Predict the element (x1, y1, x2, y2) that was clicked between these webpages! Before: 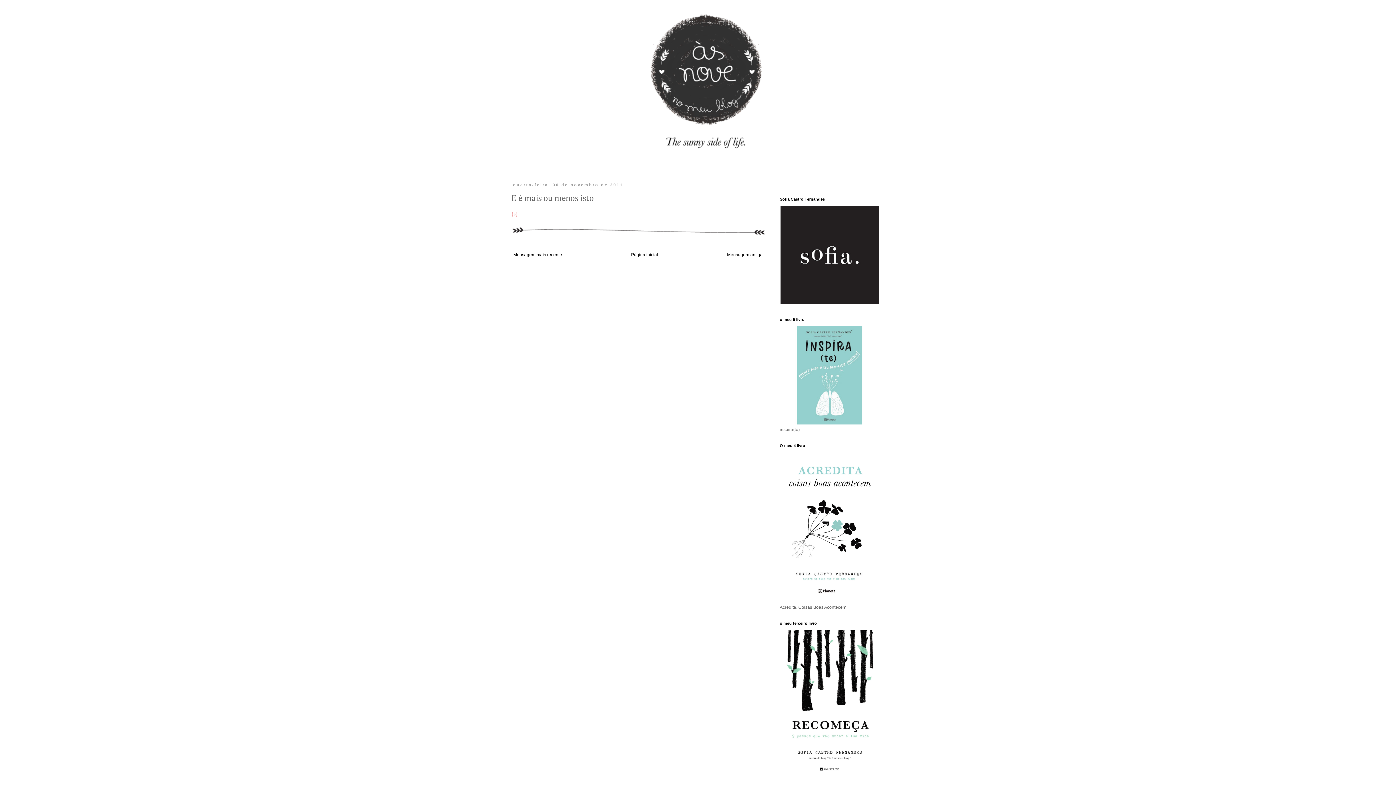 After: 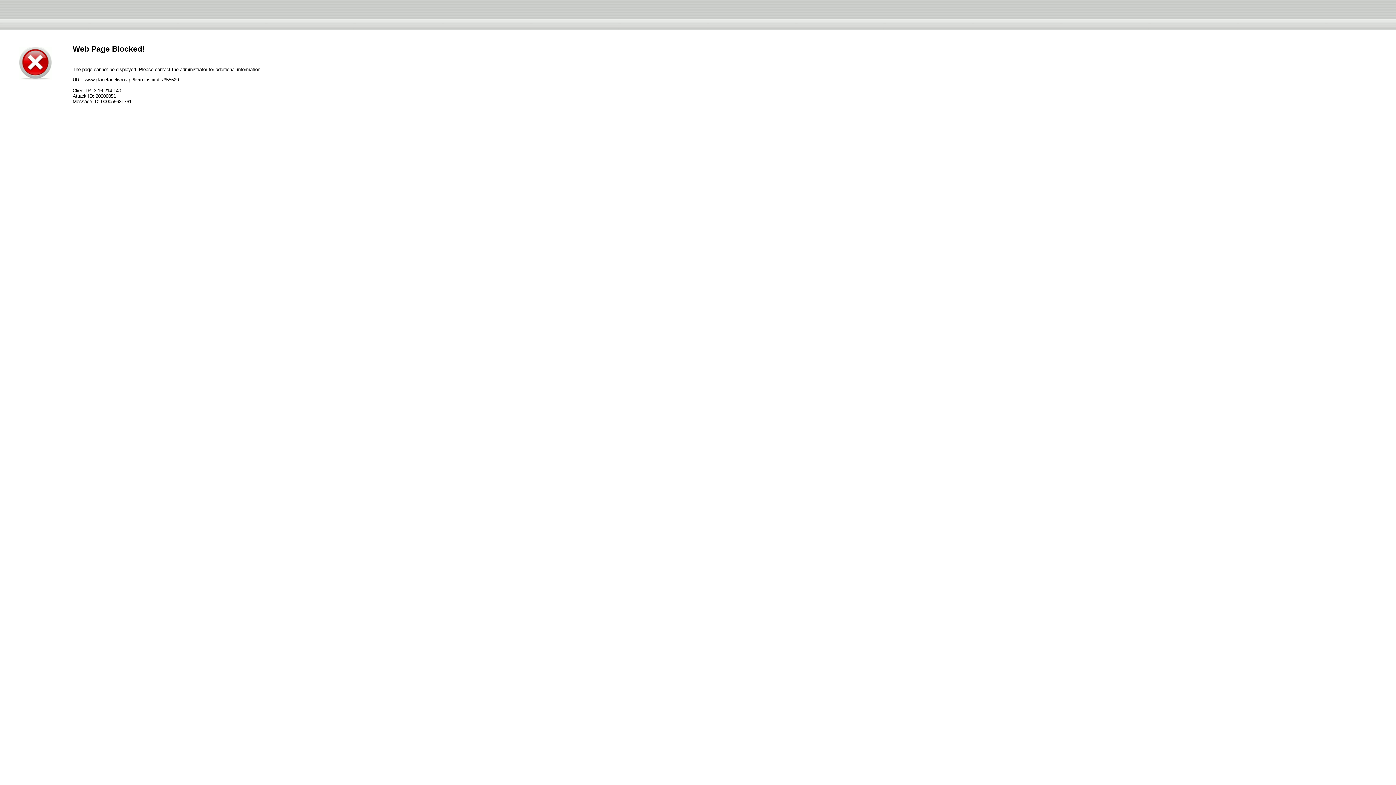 Action: bbox: (780, 421, 879, 426)